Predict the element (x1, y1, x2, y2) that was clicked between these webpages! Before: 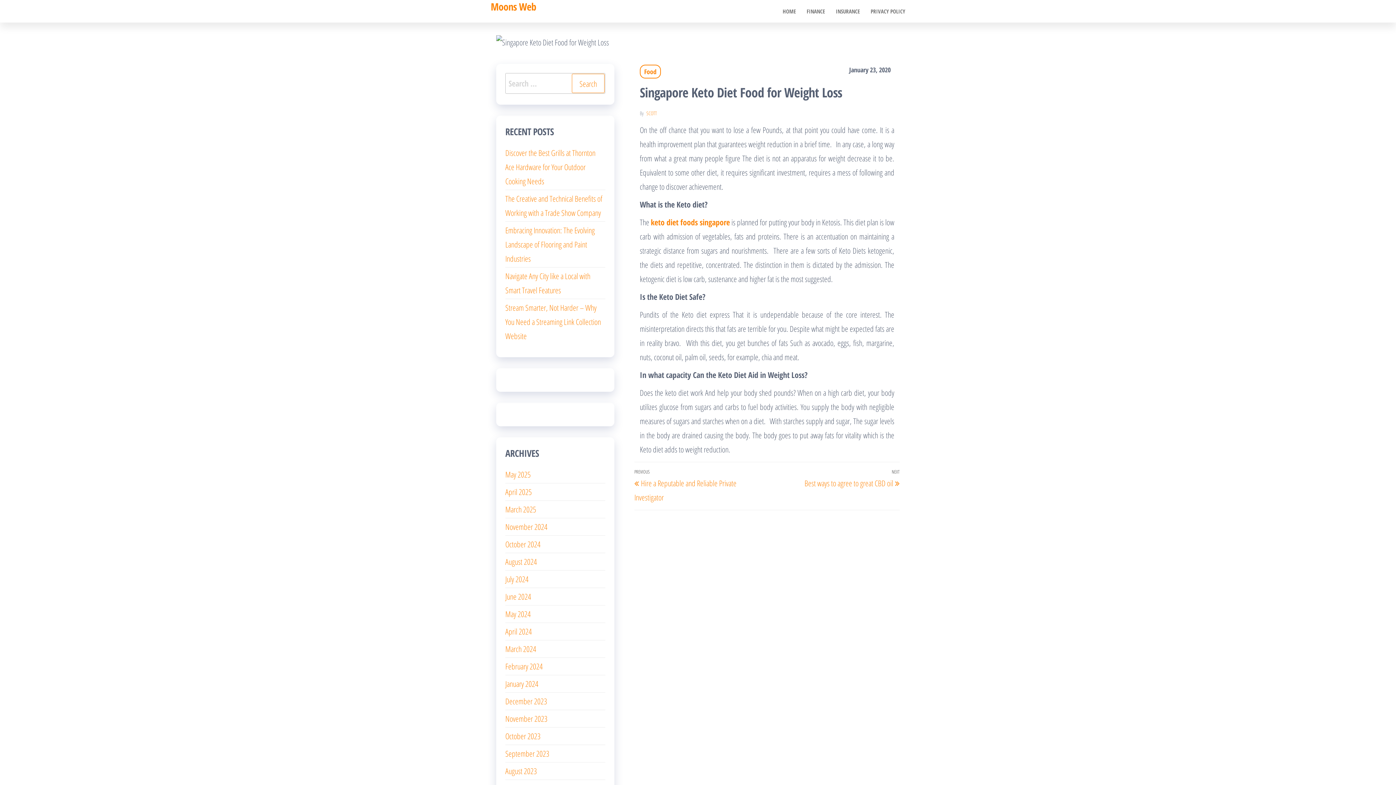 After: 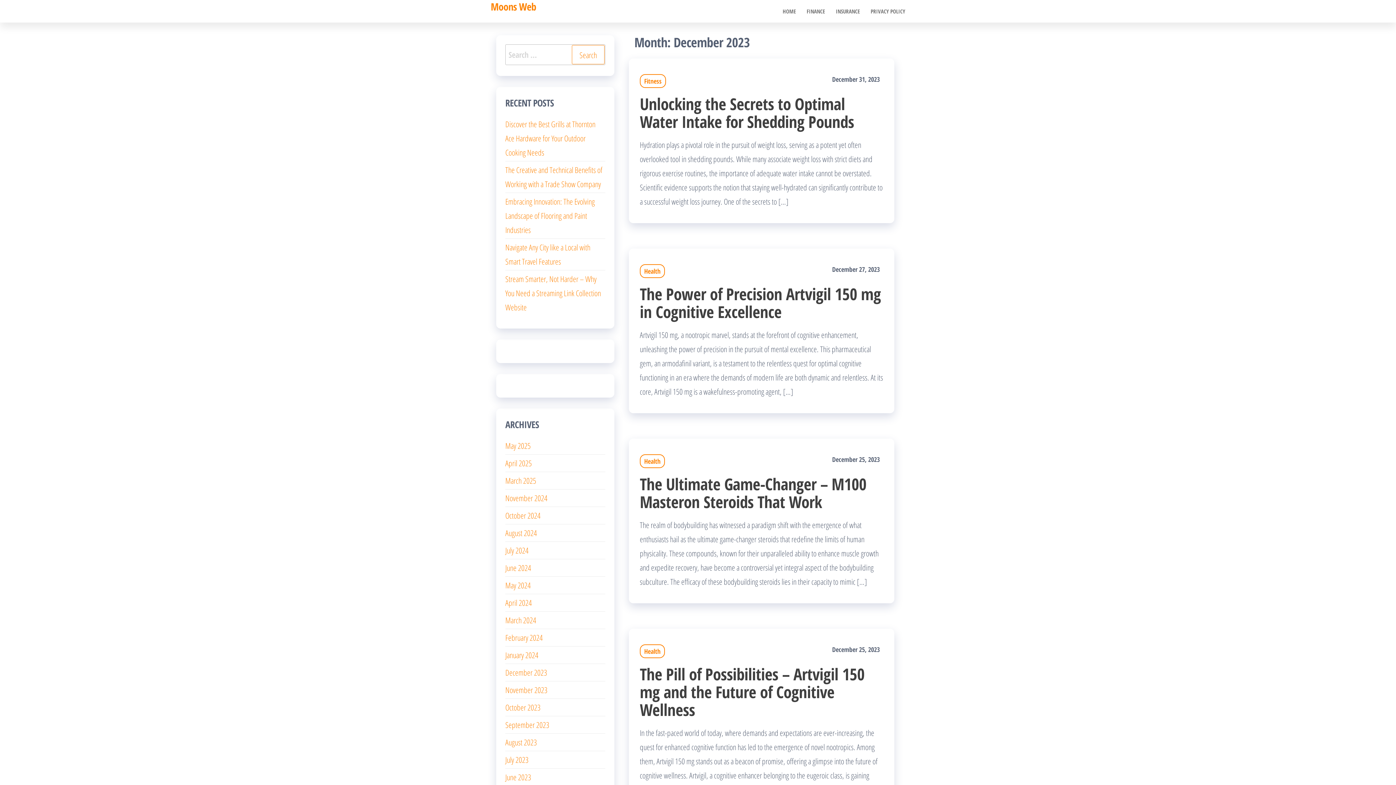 Action: label: December 2023 bbox: (505, 696, 547, 706)